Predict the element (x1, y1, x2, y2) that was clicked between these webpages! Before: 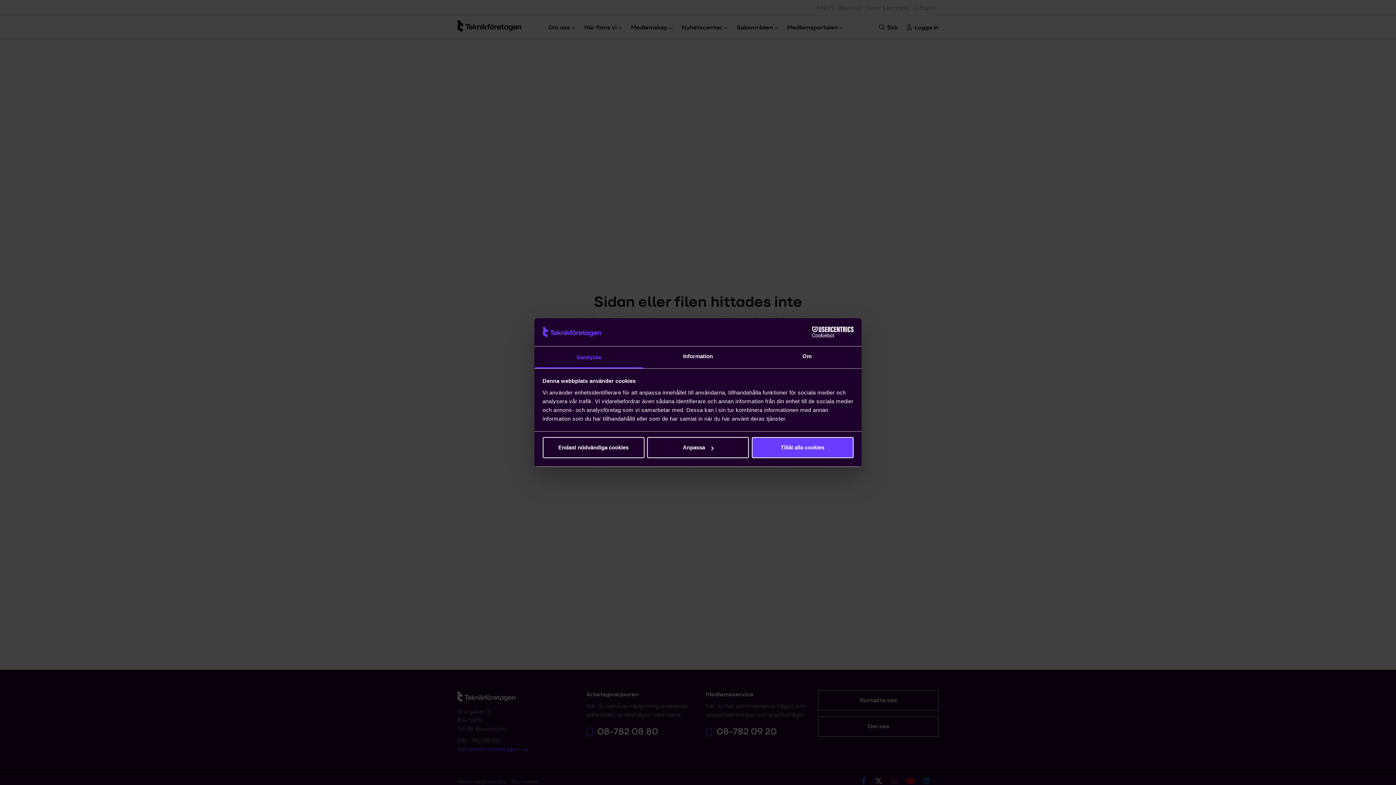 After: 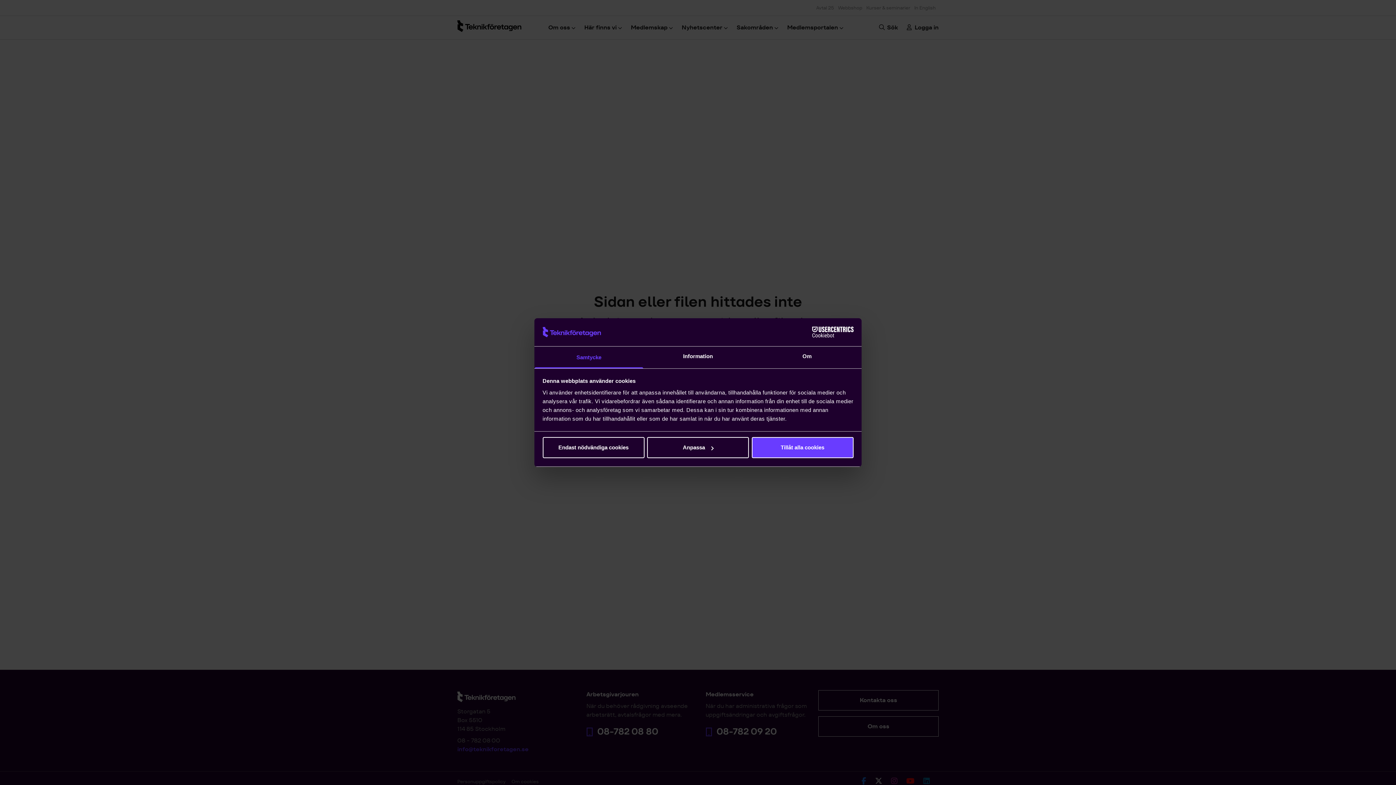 Action: bbox: (790, 326, 853, 337) label: Cookiebot - opens in a new window